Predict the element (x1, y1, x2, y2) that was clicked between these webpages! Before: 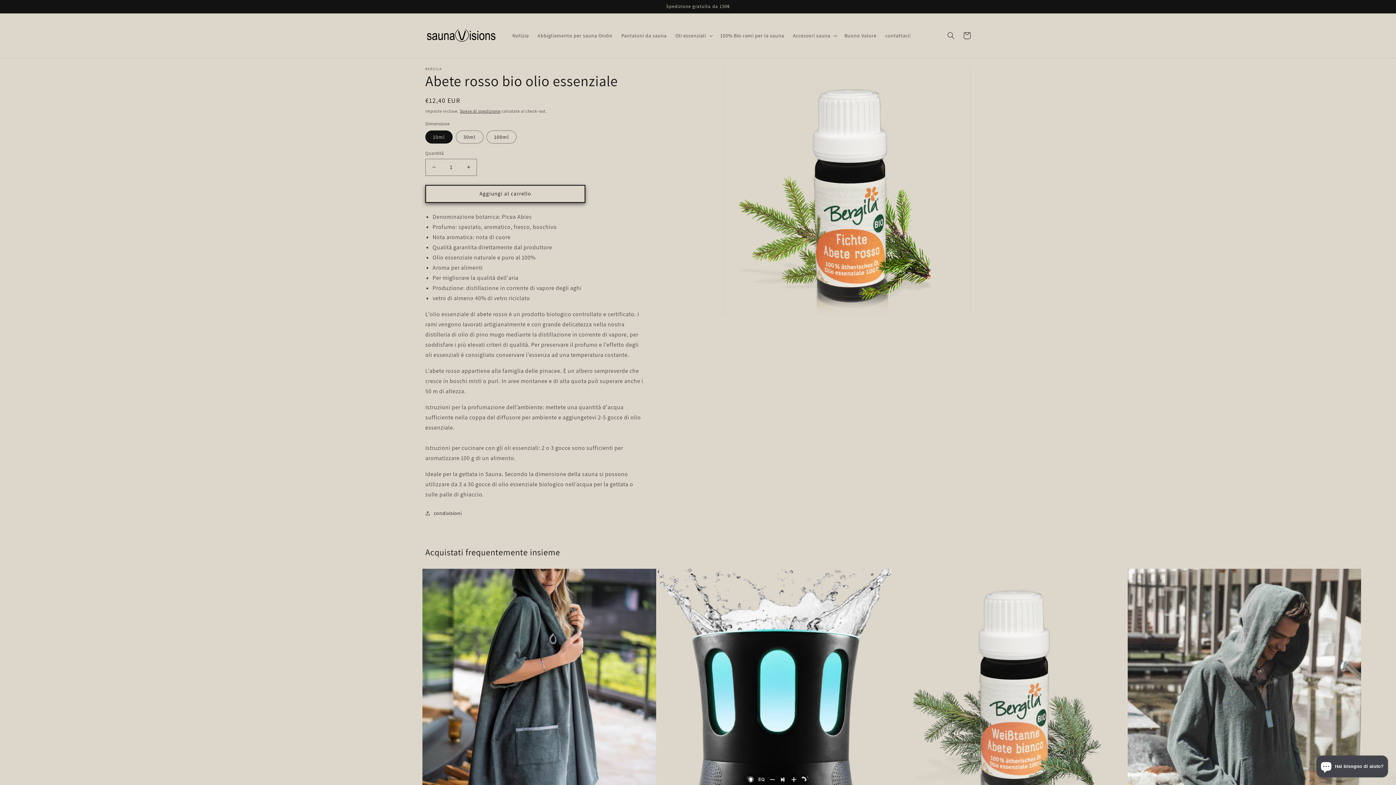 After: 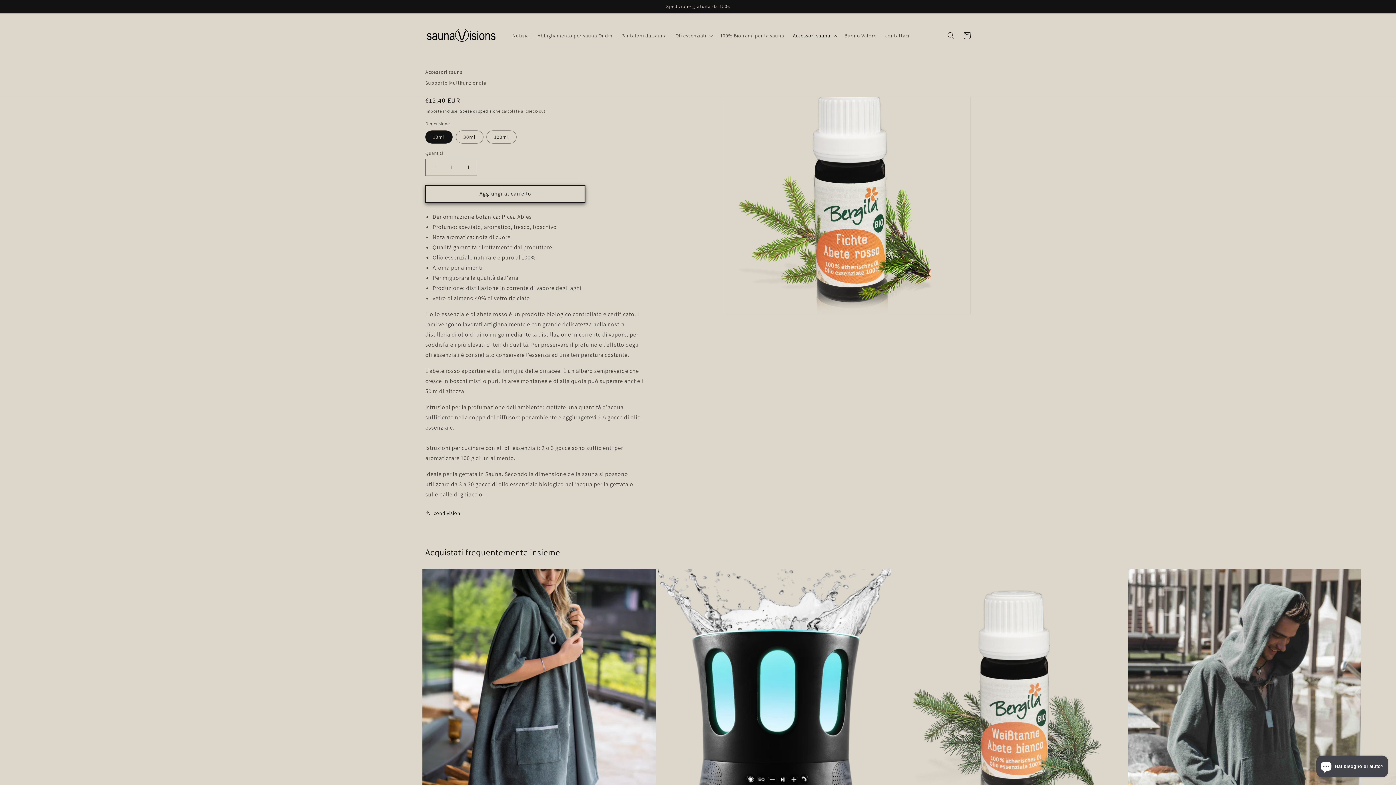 Action: label: Accessori sauna bbox: (788, 27, 840, 43)